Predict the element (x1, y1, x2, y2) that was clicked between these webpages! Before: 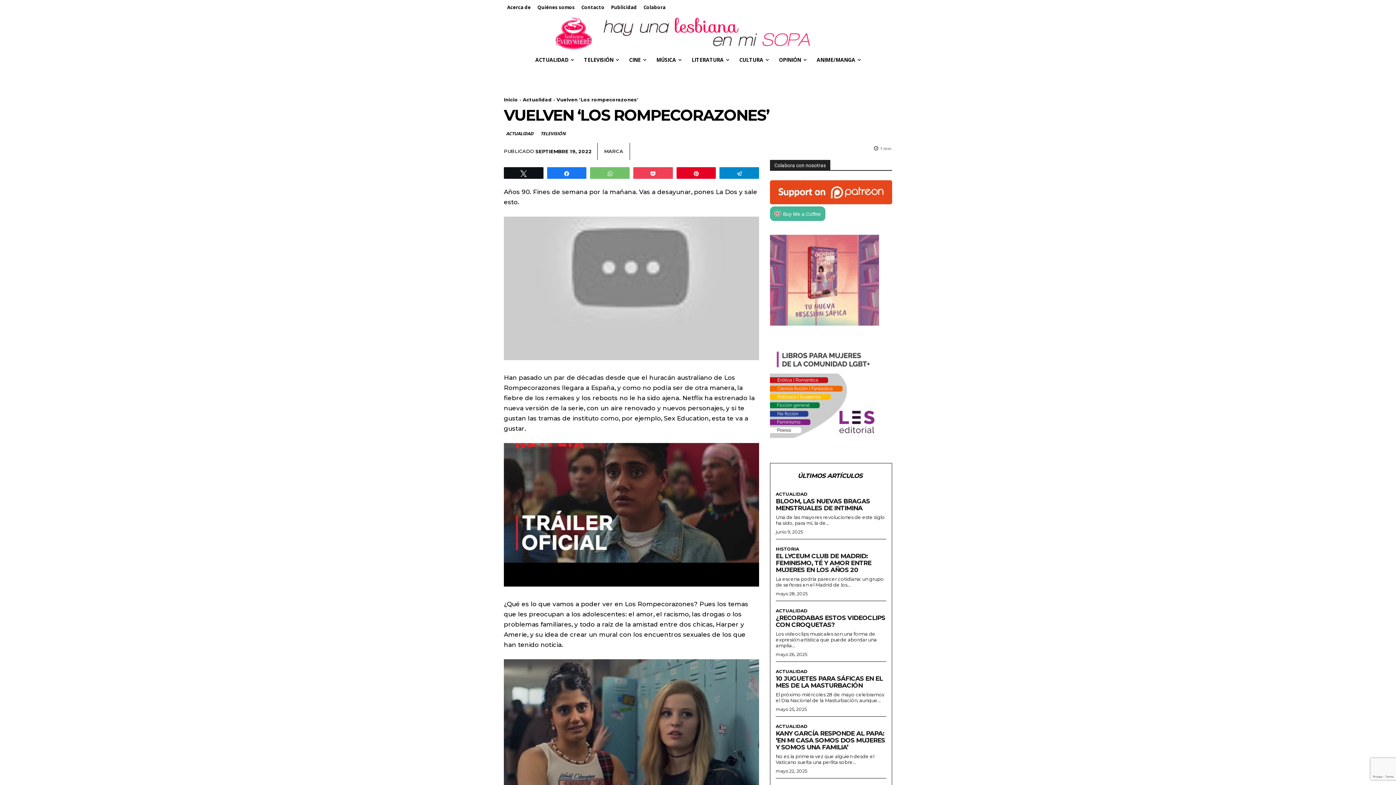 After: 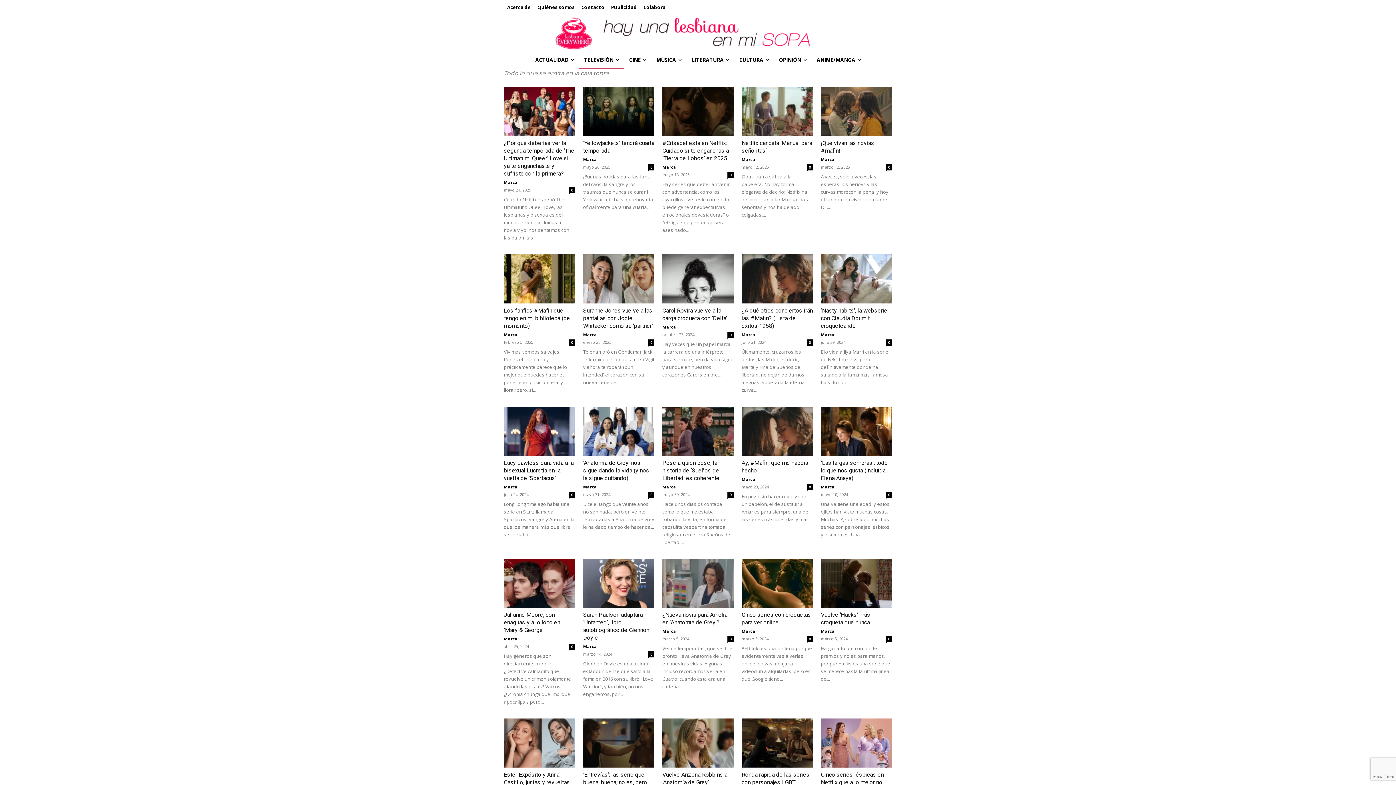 Action: label: TELEVISIÓN bbox: (538, 129, 568, 137)